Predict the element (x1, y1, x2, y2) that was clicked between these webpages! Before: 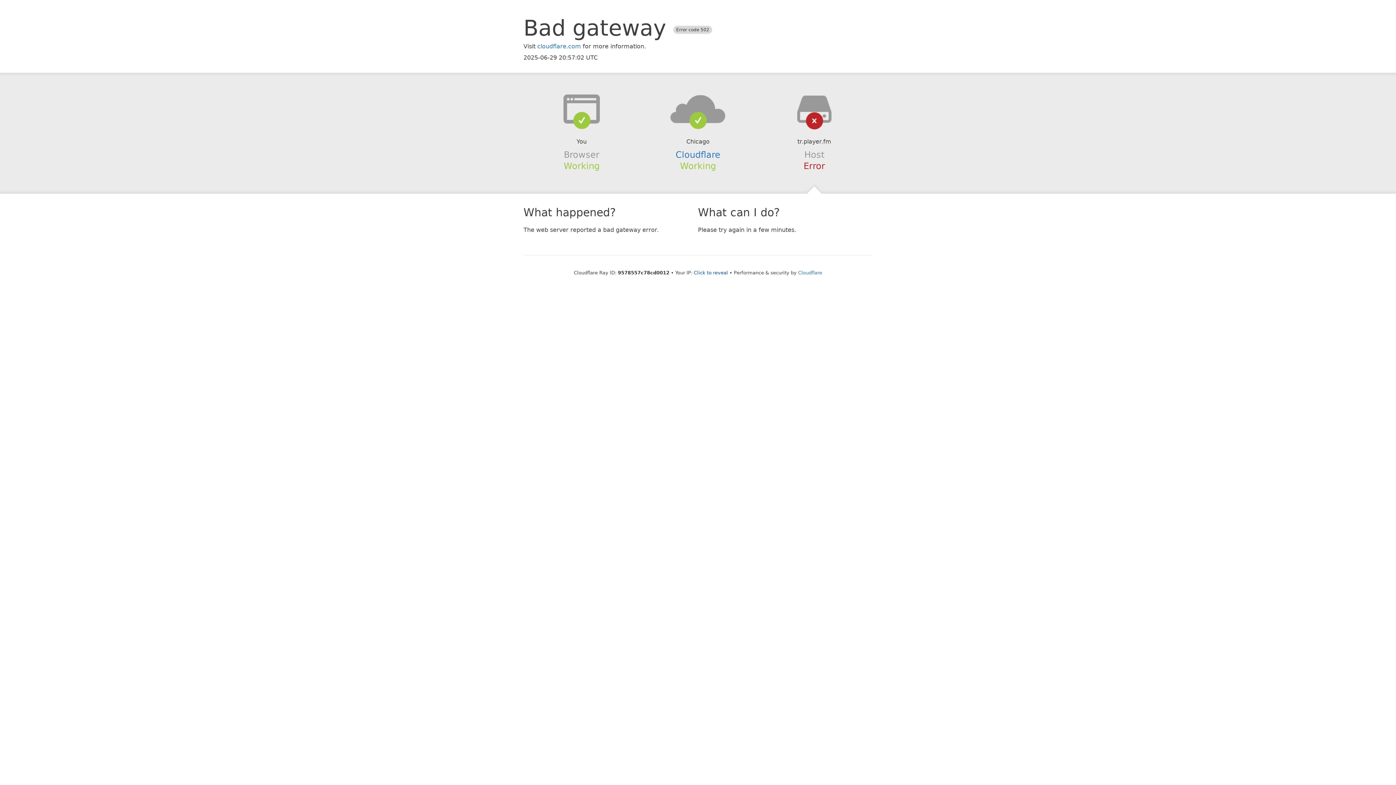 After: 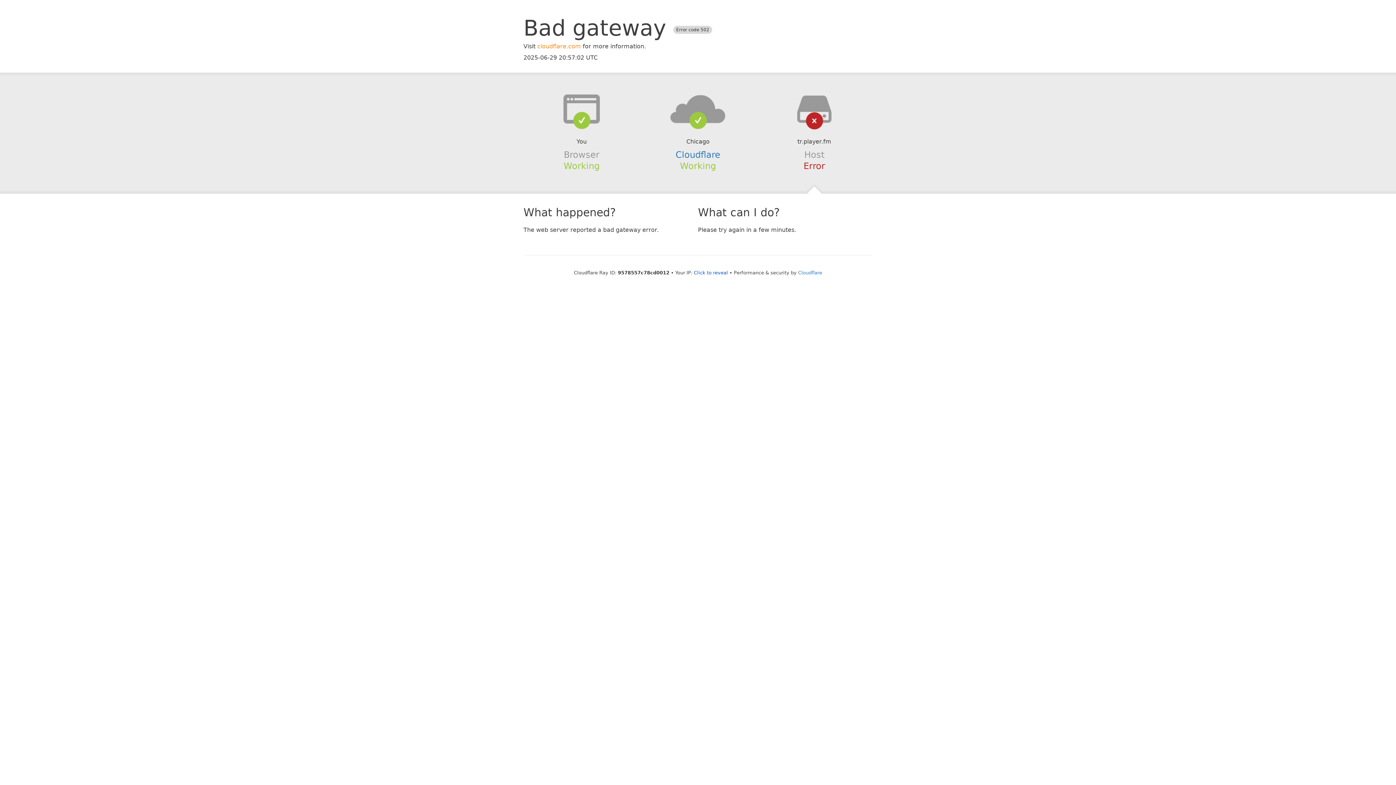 Action: label: cloudflare.com bbox: (537, 42, 581, 49)